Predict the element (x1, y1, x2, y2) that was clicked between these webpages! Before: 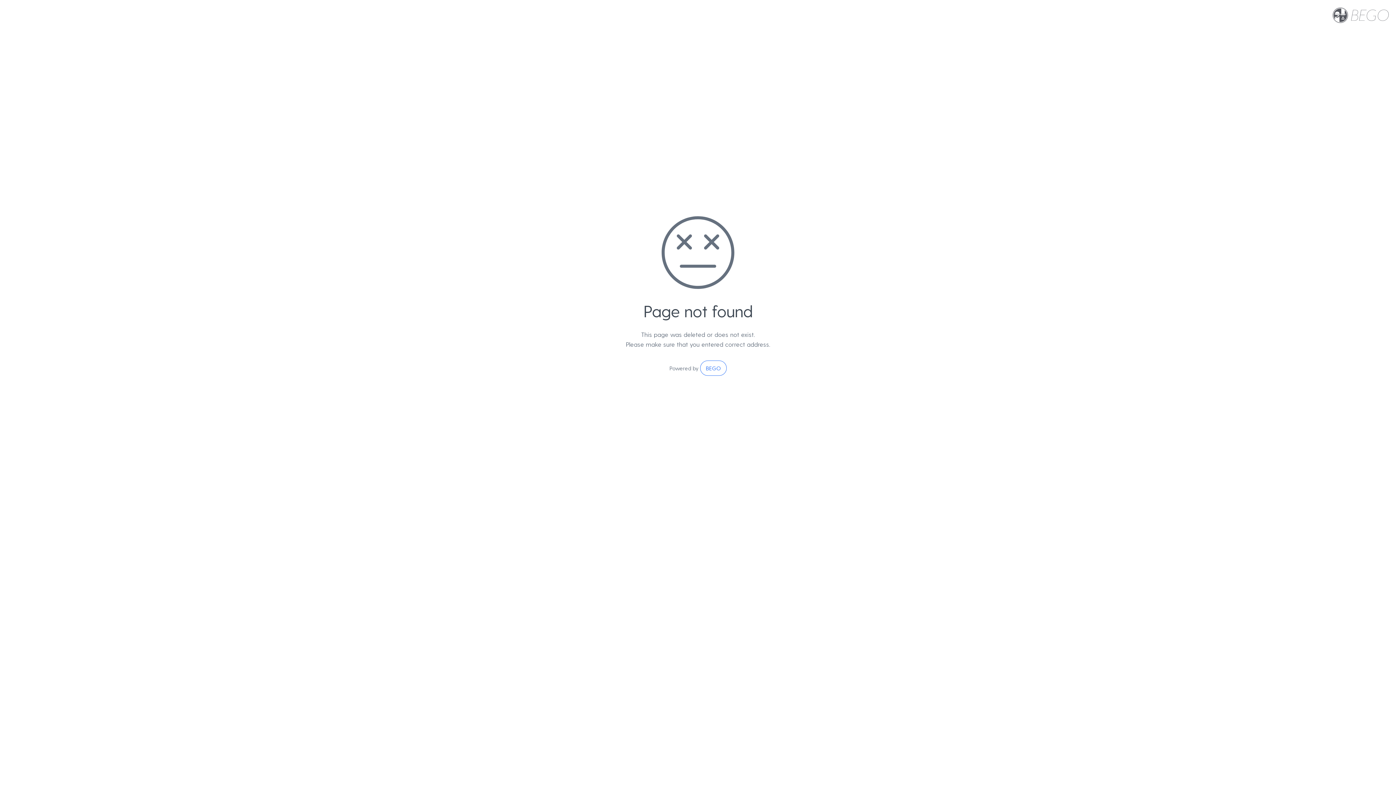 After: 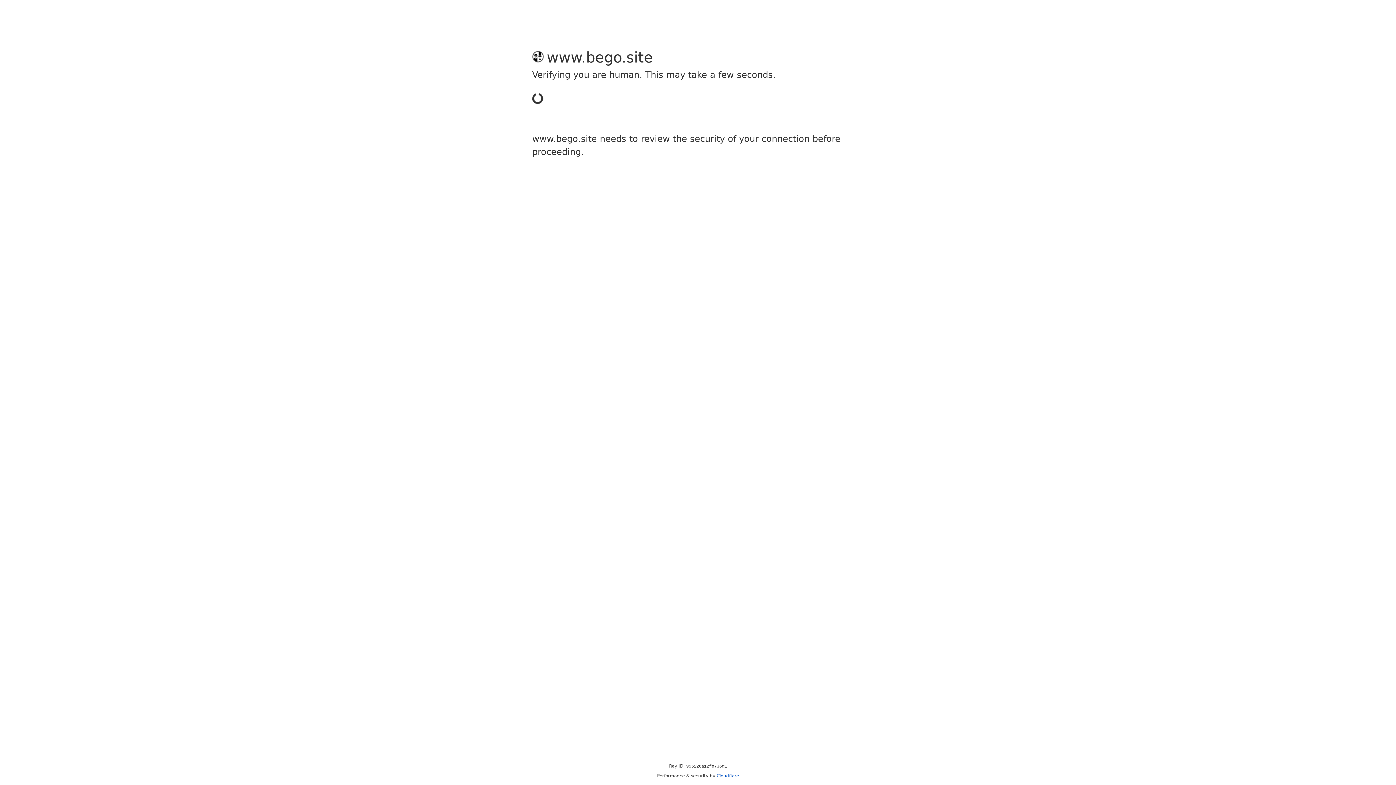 Action: bbox: (700, 360, 726, 376) label: BEGO